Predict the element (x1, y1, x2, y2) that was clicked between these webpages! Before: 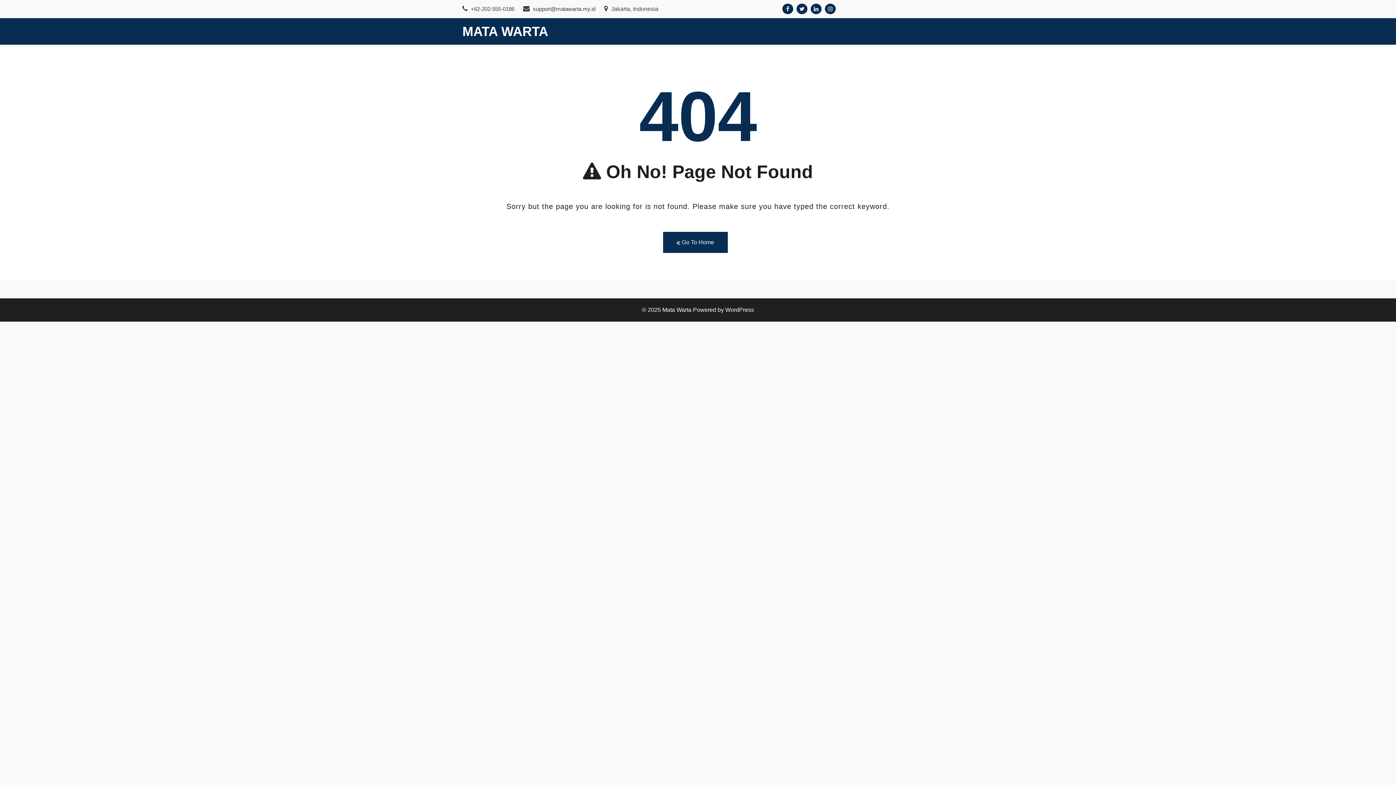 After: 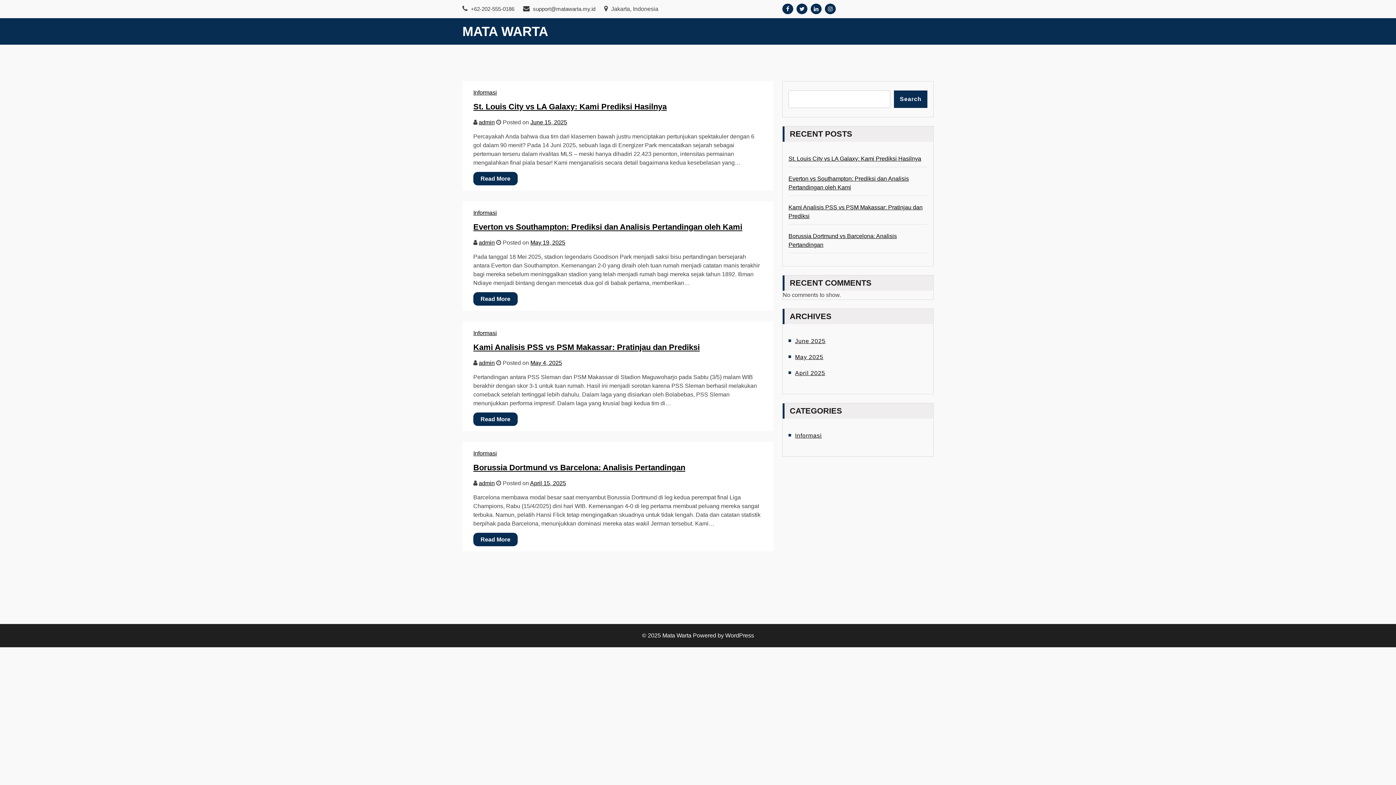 Action: bbox: (663, 232, 727, 253) label:  Go To Home